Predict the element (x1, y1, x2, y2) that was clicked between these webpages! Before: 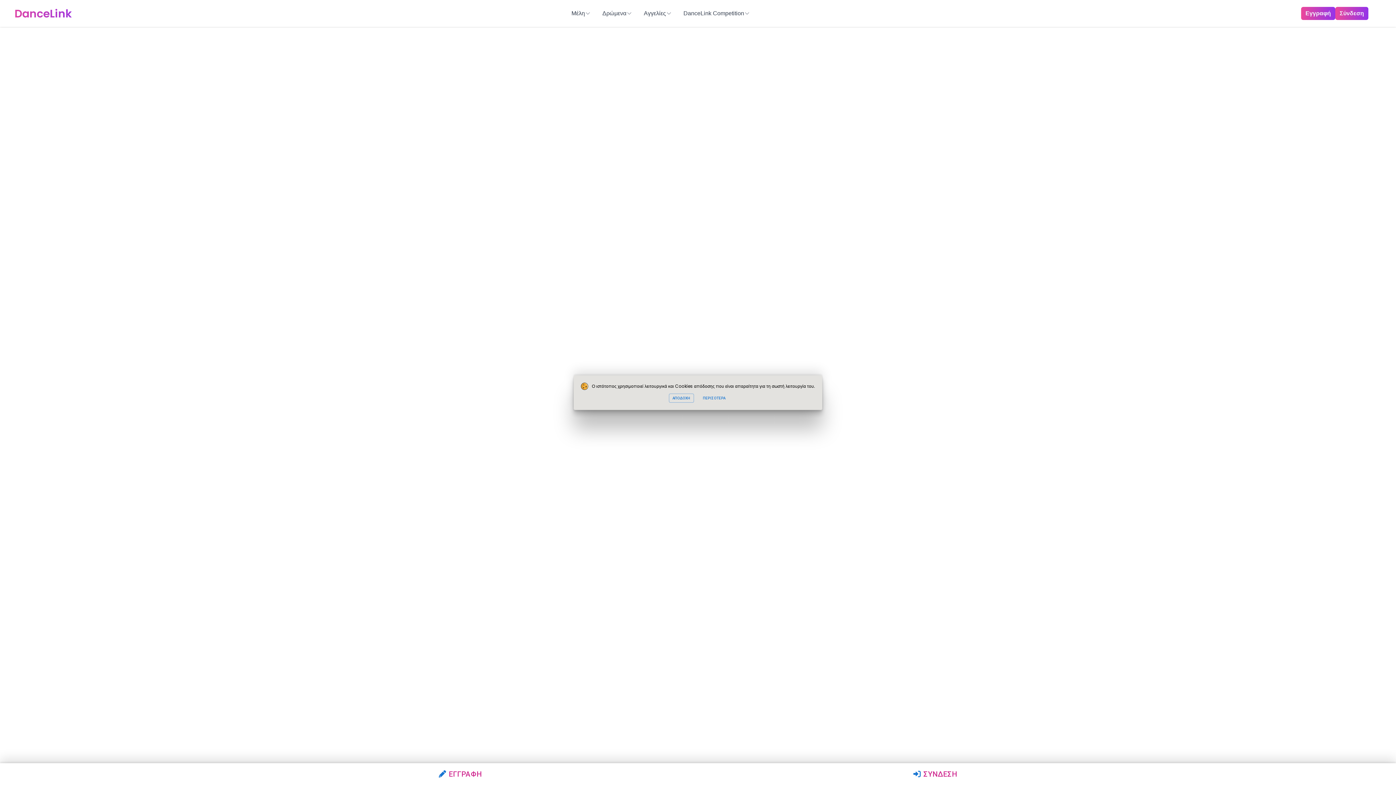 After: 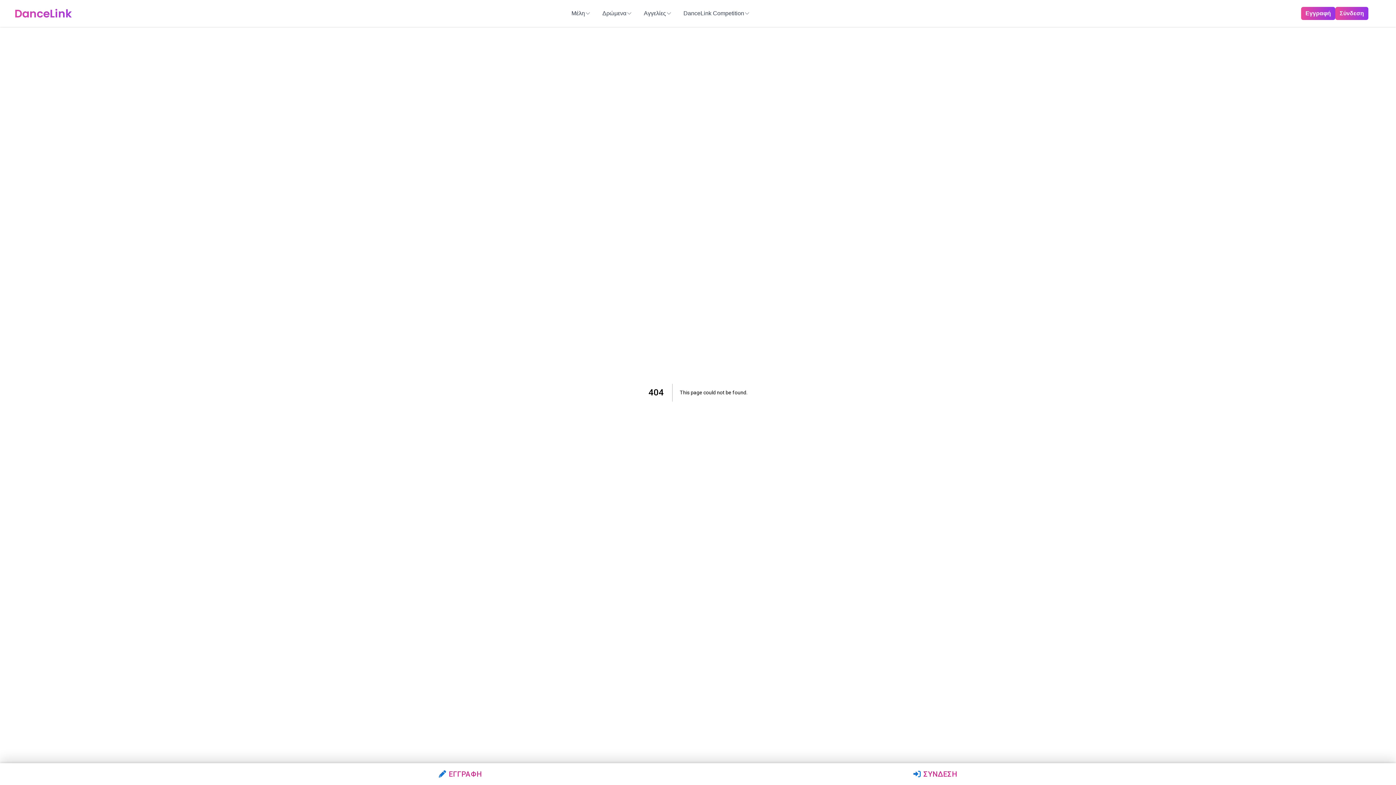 Action: label: ΑΠΟΔΟΧΗ bbox: (668, 393, 694, 402)